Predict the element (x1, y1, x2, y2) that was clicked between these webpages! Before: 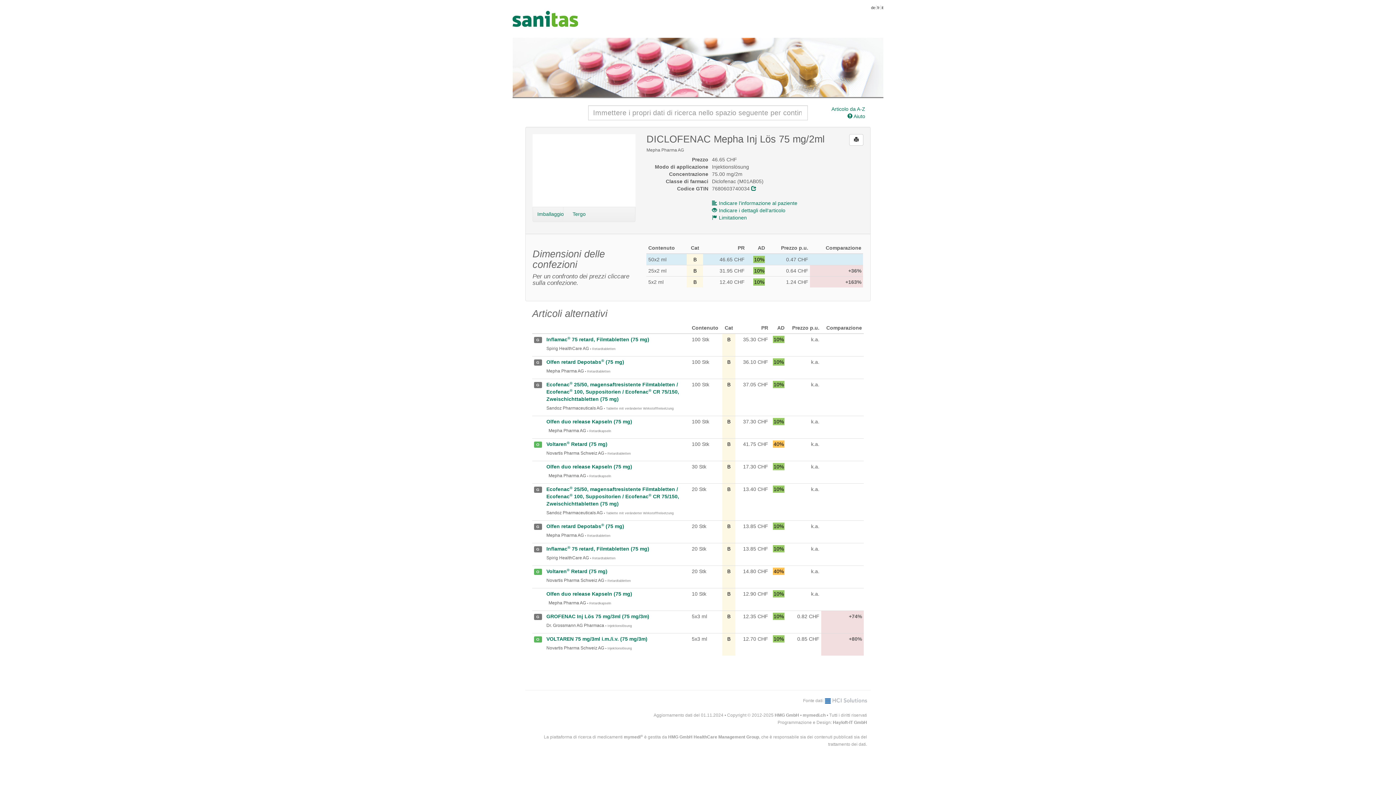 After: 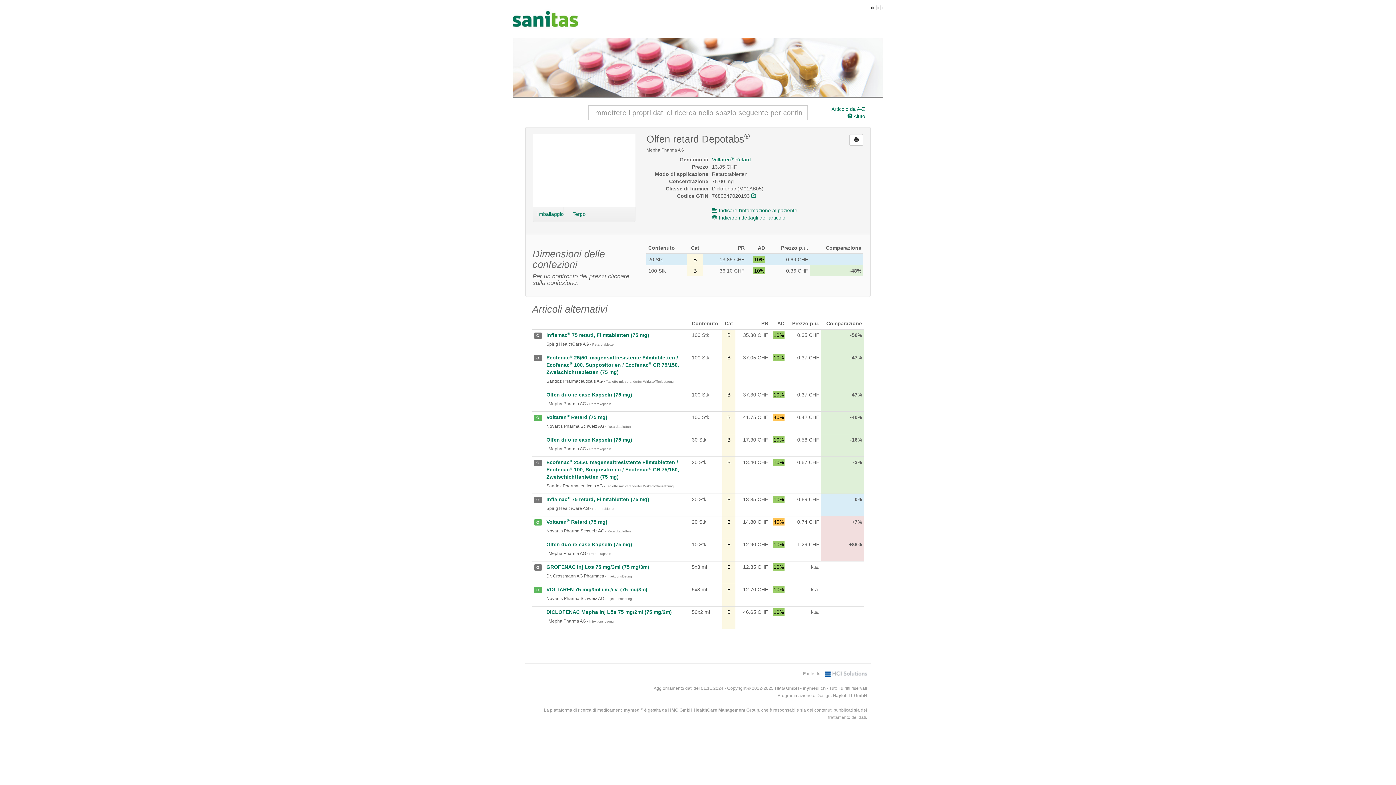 Action: bbox: (546, 523, 624, 529) label: Olfen retard Depotabs® (75 mg)